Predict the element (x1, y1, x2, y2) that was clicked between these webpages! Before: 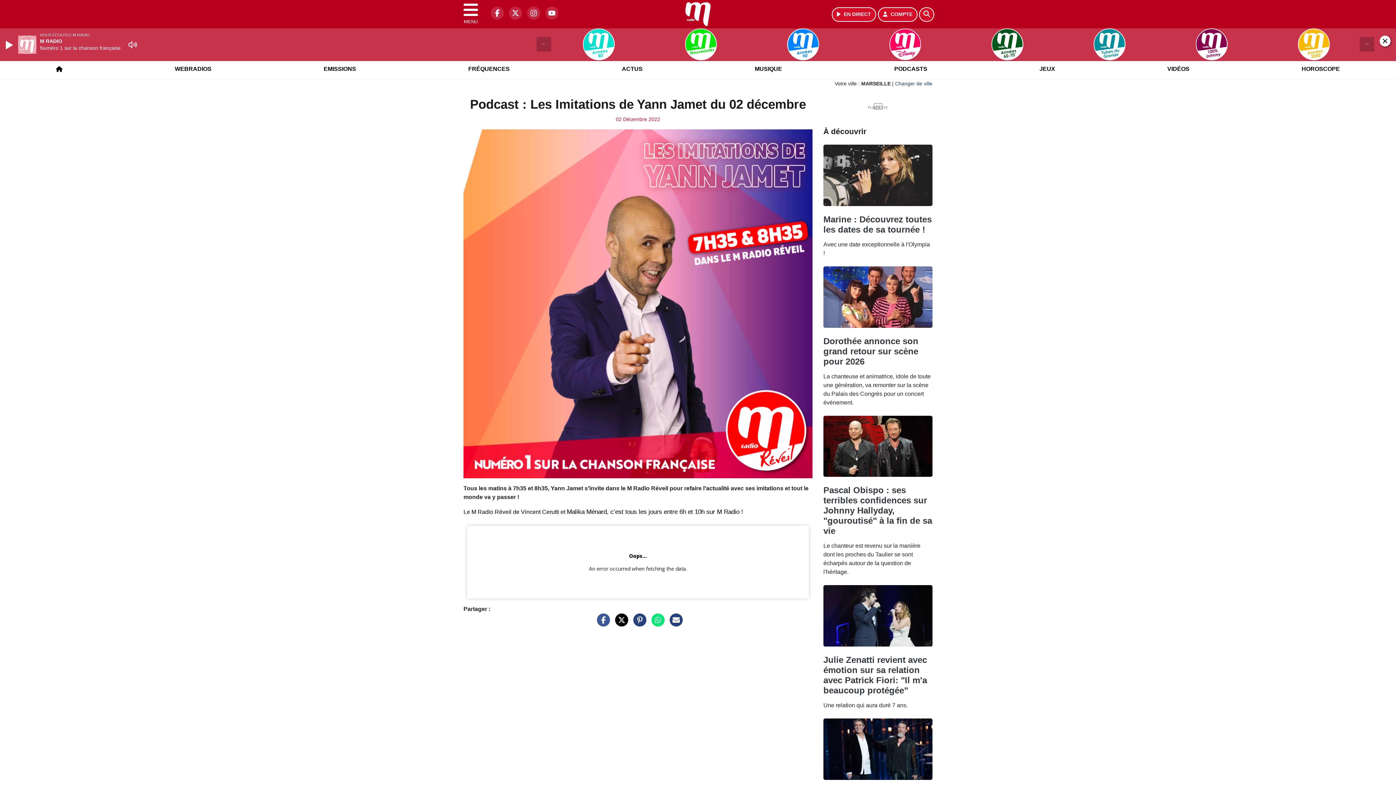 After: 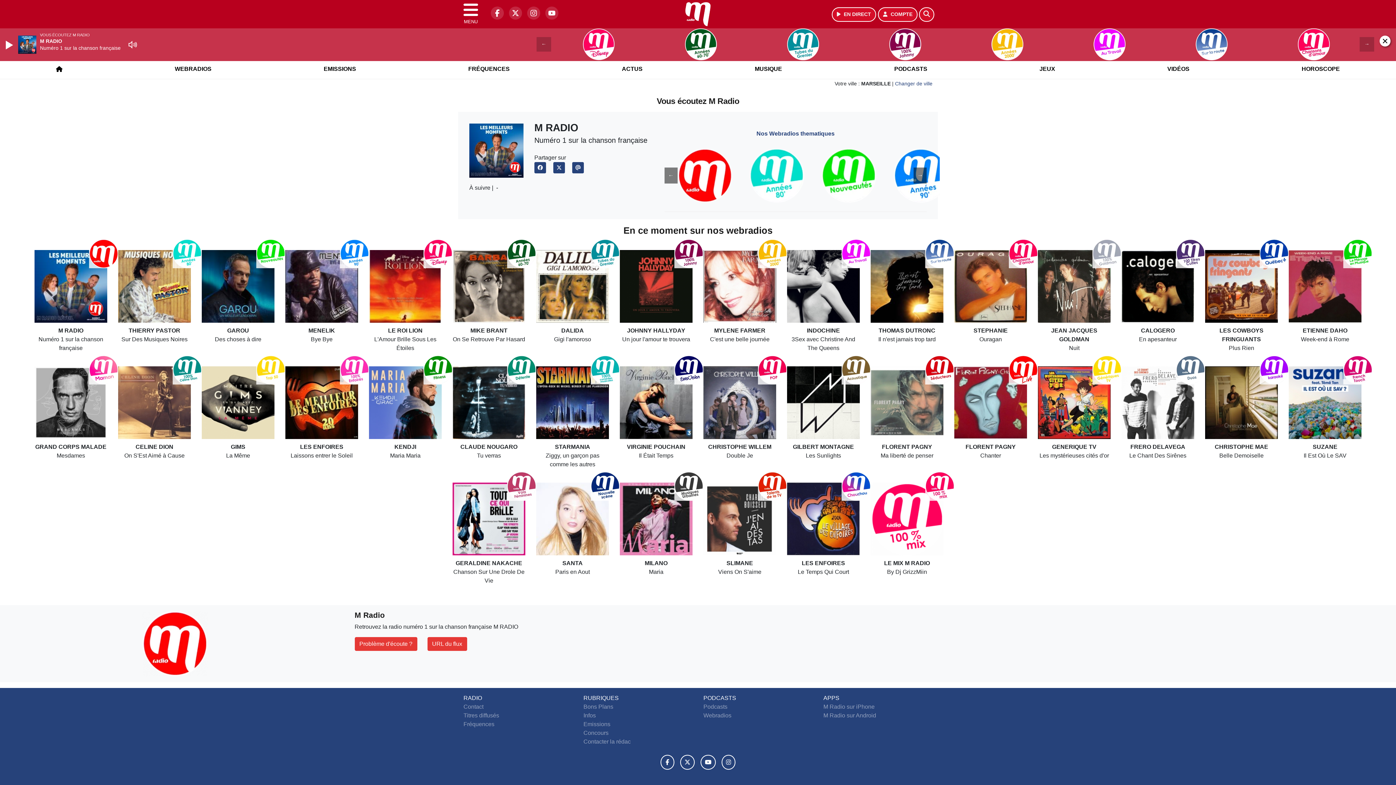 Action: label: WEBRADIOS bbox: (170, 59, 215, 78)